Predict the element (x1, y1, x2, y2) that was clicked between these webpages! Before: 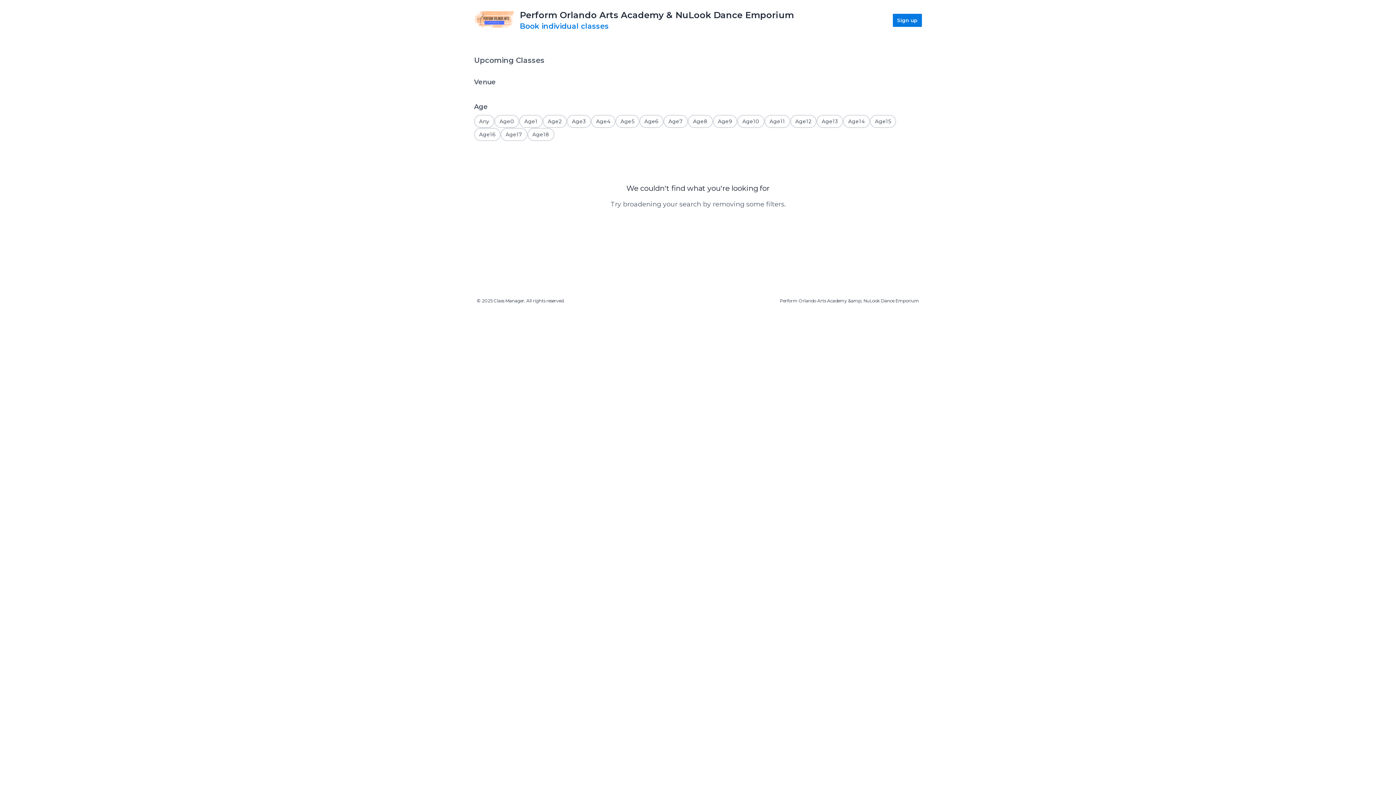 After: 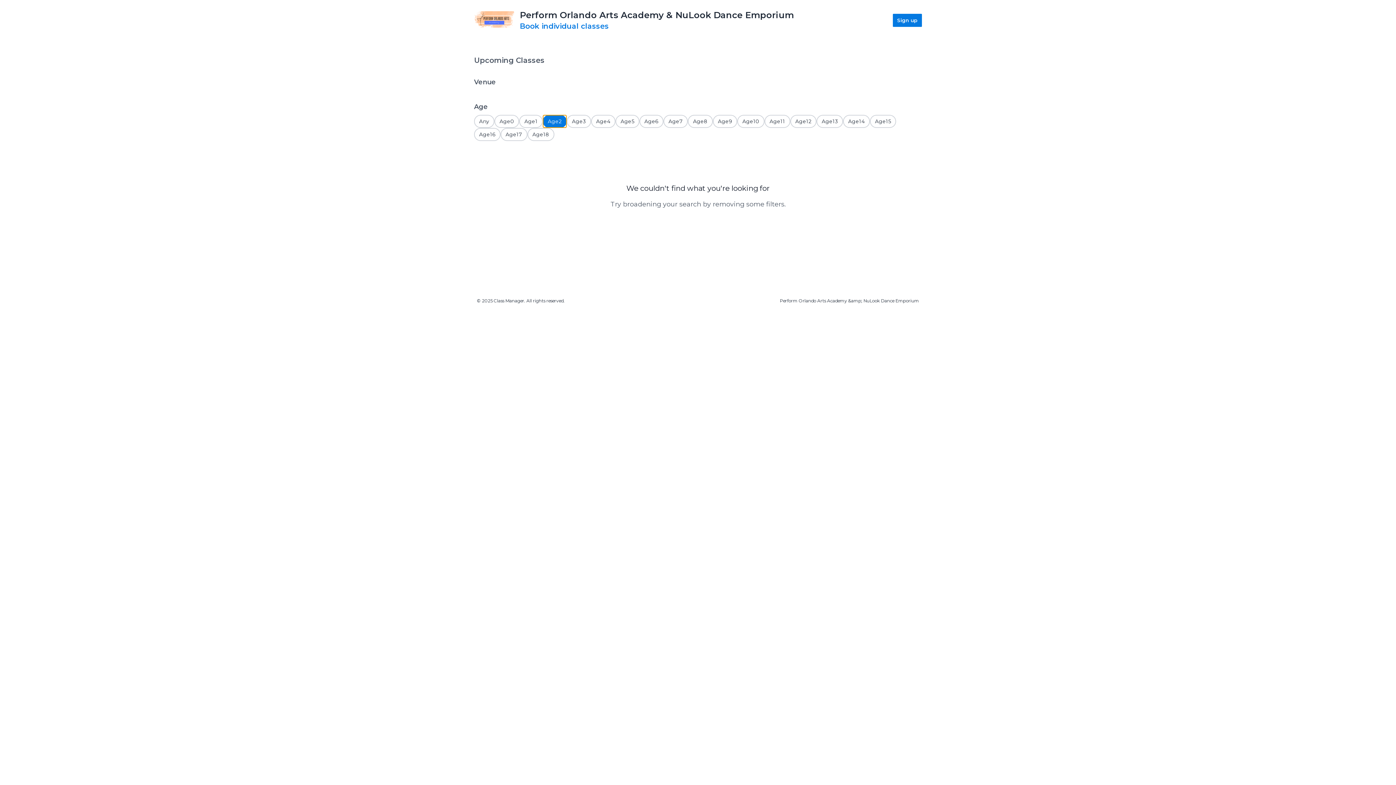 Action: label: Age2 bbox: (542, 114, 567, 128)